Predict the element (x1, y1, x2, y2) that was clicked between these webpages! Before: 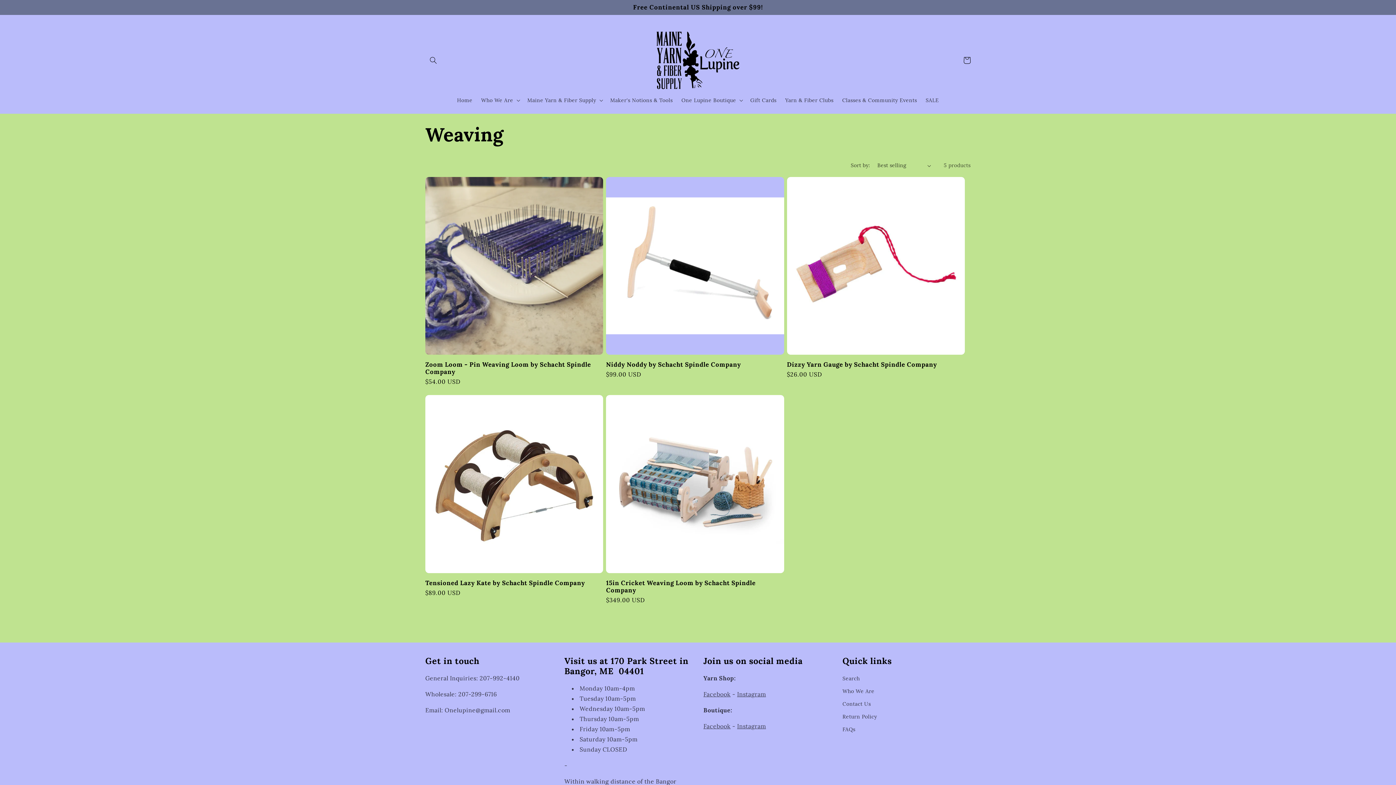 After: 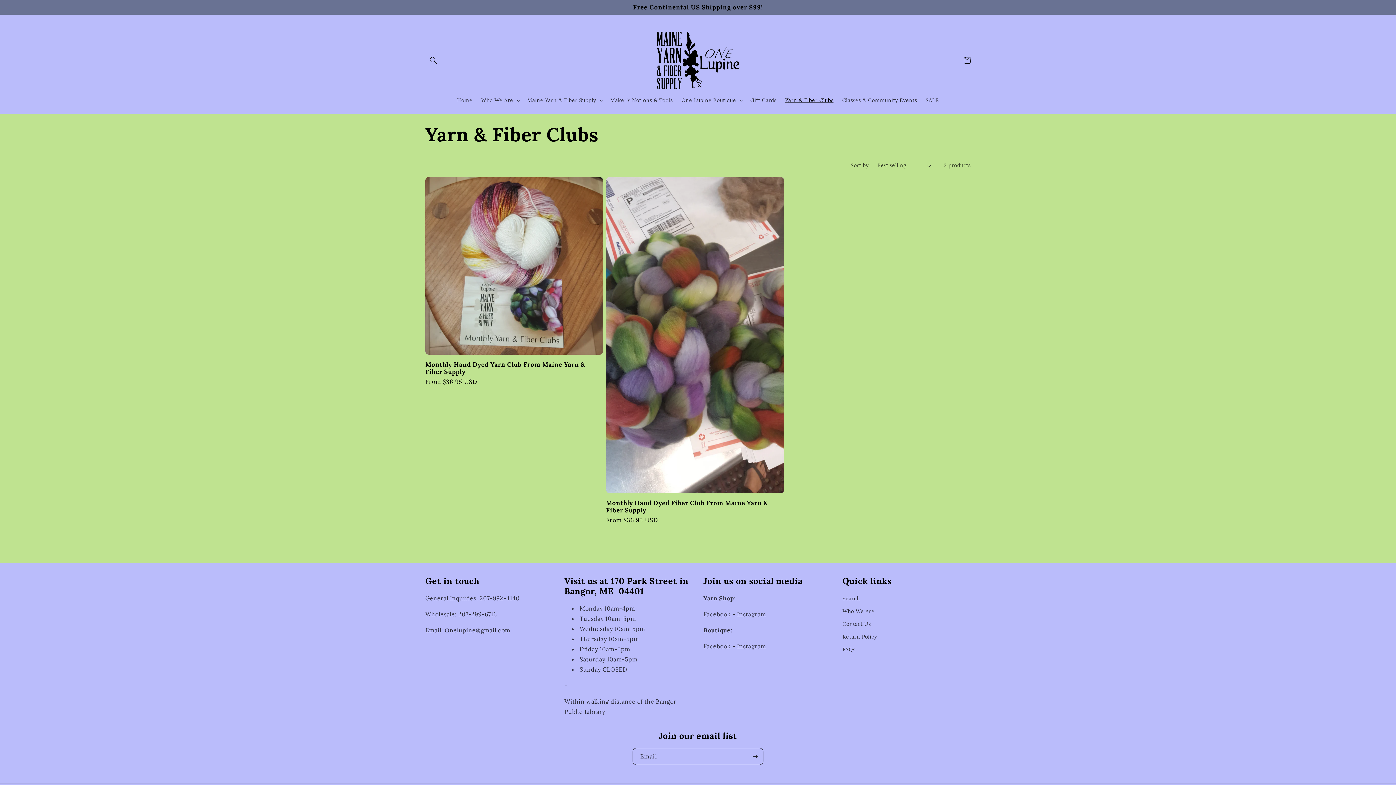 Action: label: Yarn & Fiber Clubs bbox: (781, 92, 838, 108)